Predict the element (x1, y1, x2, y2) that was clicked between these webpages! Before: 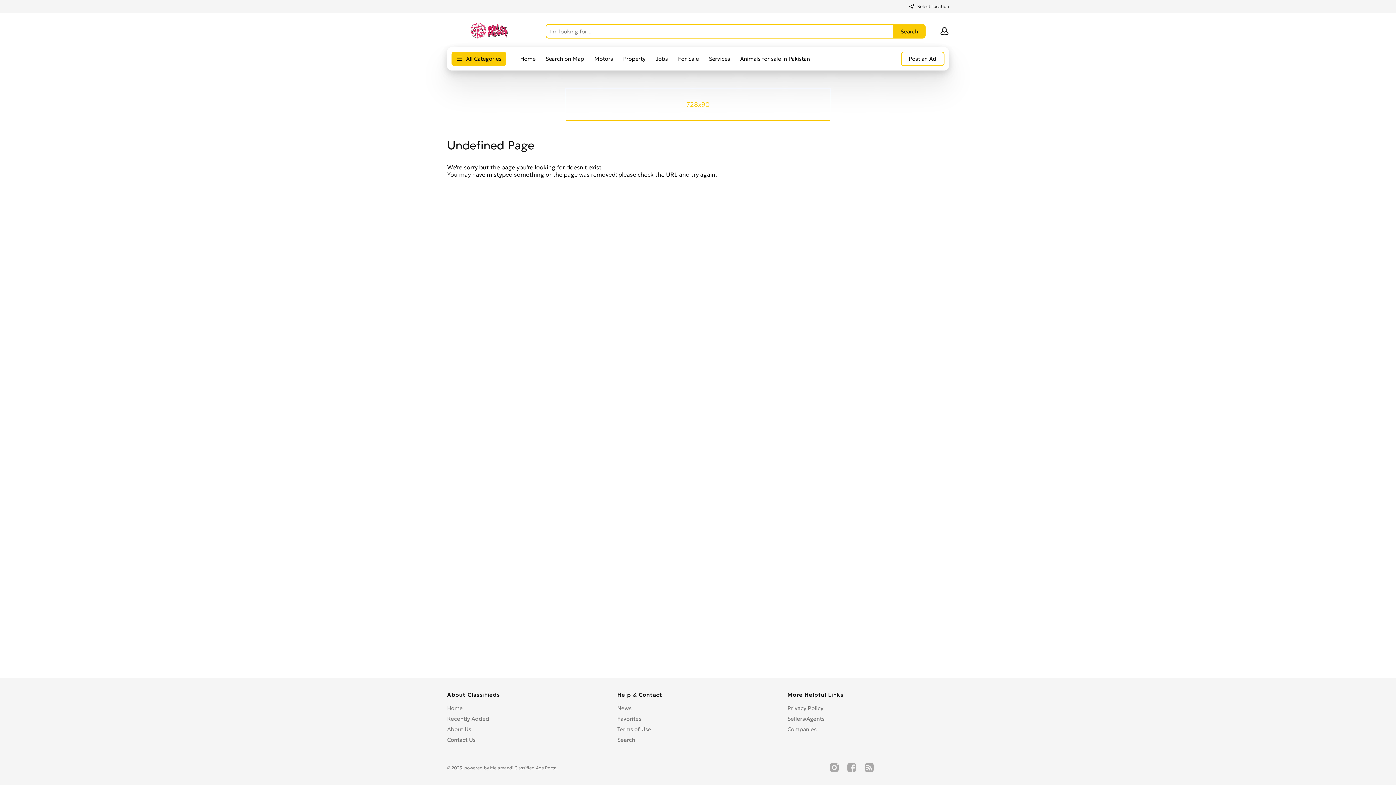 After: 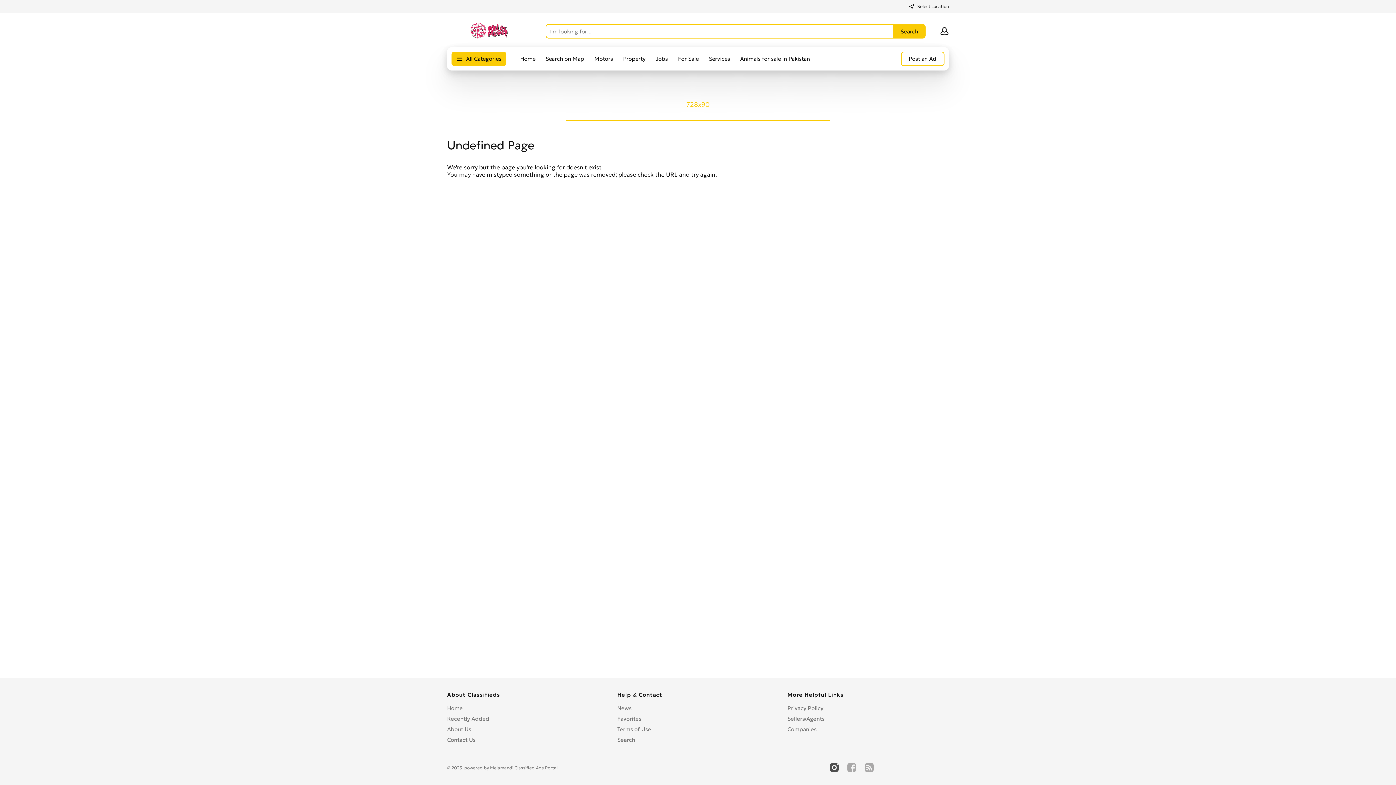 Action: bbox: (830, 763, 838, 772)